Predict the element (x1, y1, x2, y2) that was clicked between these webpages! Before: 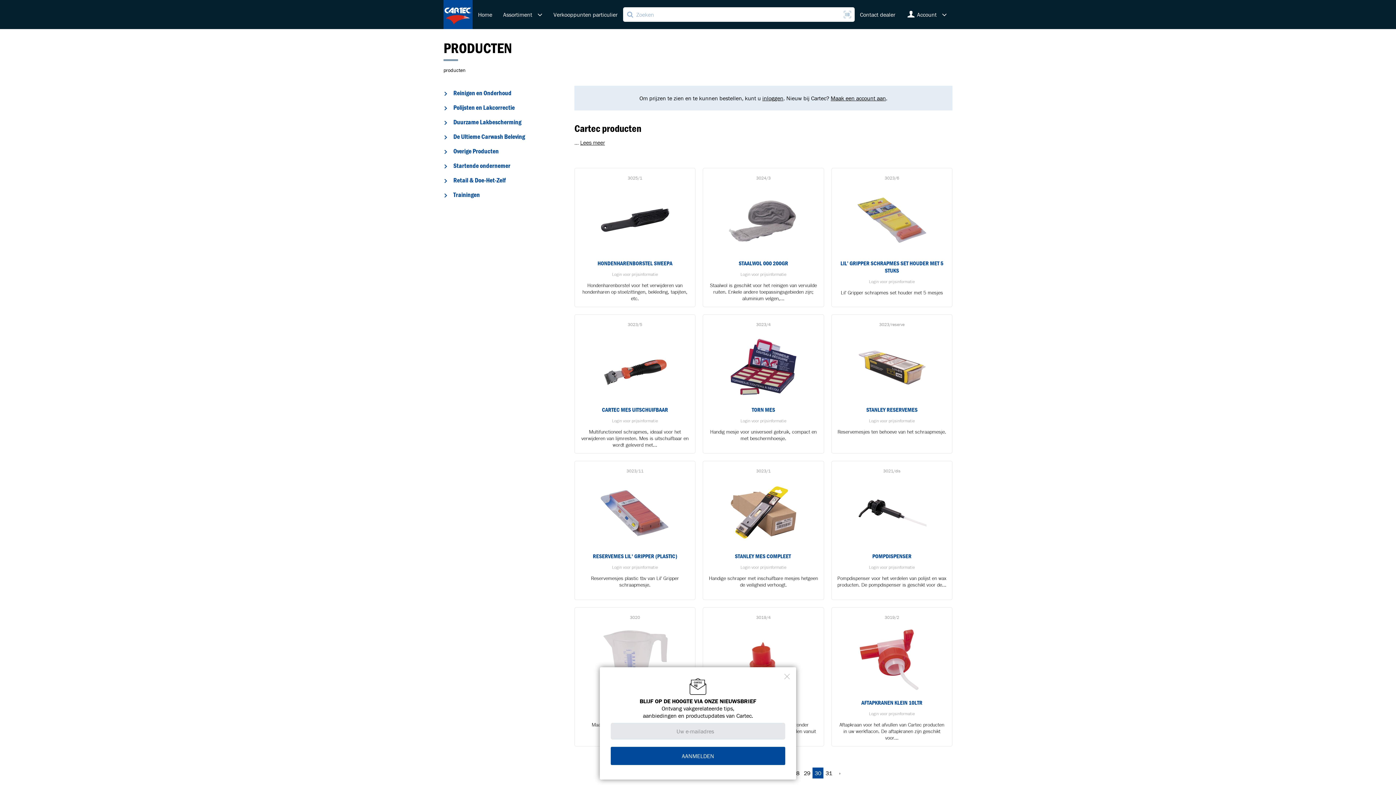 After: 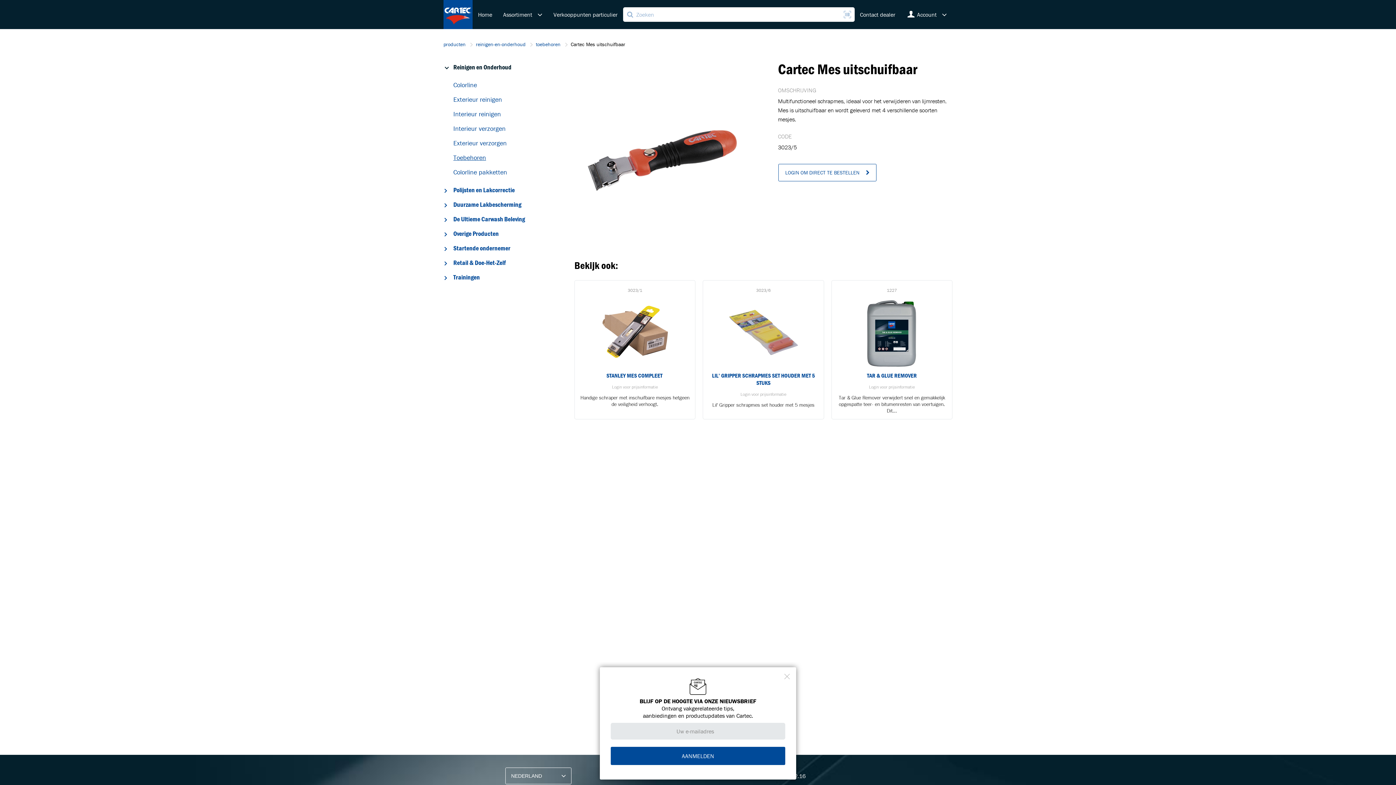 Action: label: 3023/5
CARTEC MES UITSCHUIFBAAR

Login voor prijsinformatie

Multifunctioneel schrapmes, ideaal voor het verwijderen van lijmresten. Mes is uitschuifbaar en wordt geleverd met... bbox: (580, 320, 689, 447)